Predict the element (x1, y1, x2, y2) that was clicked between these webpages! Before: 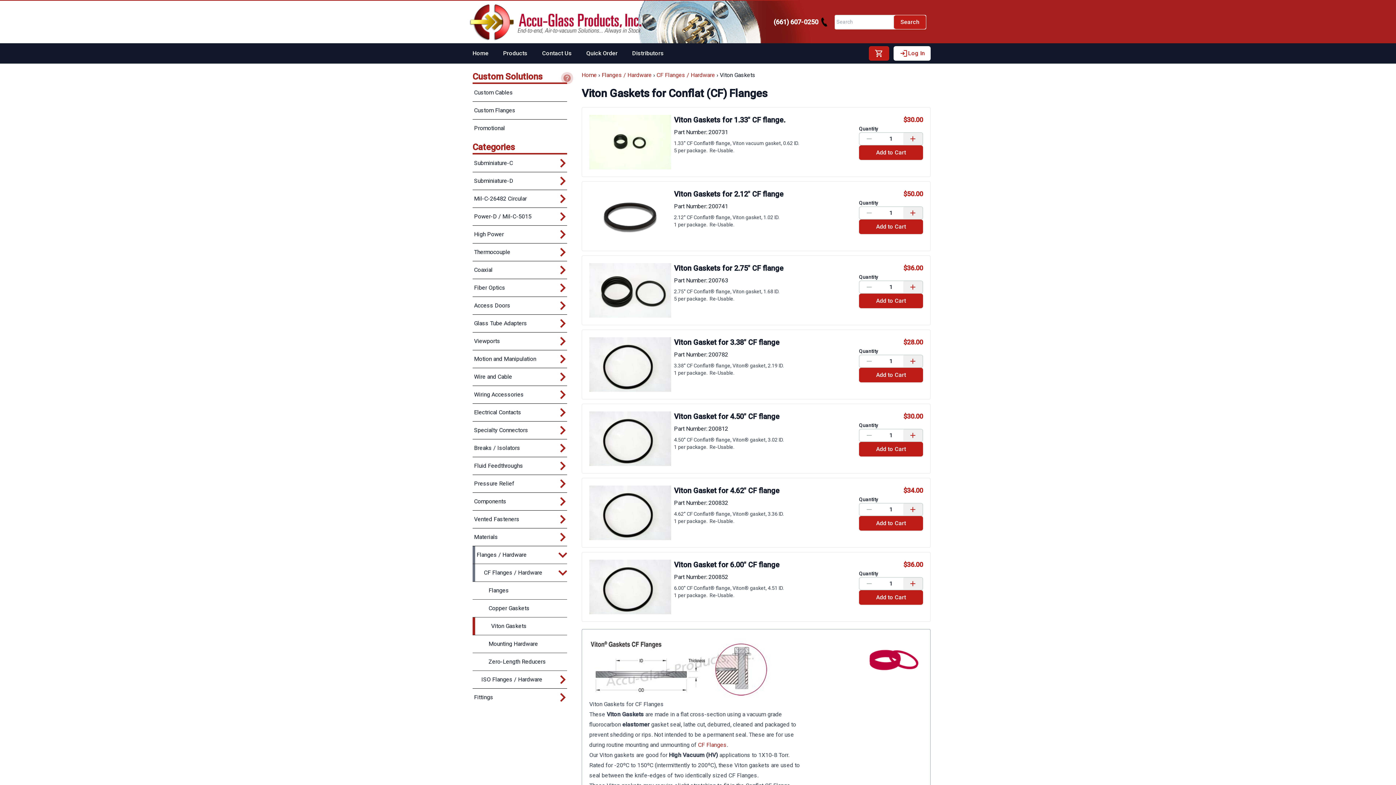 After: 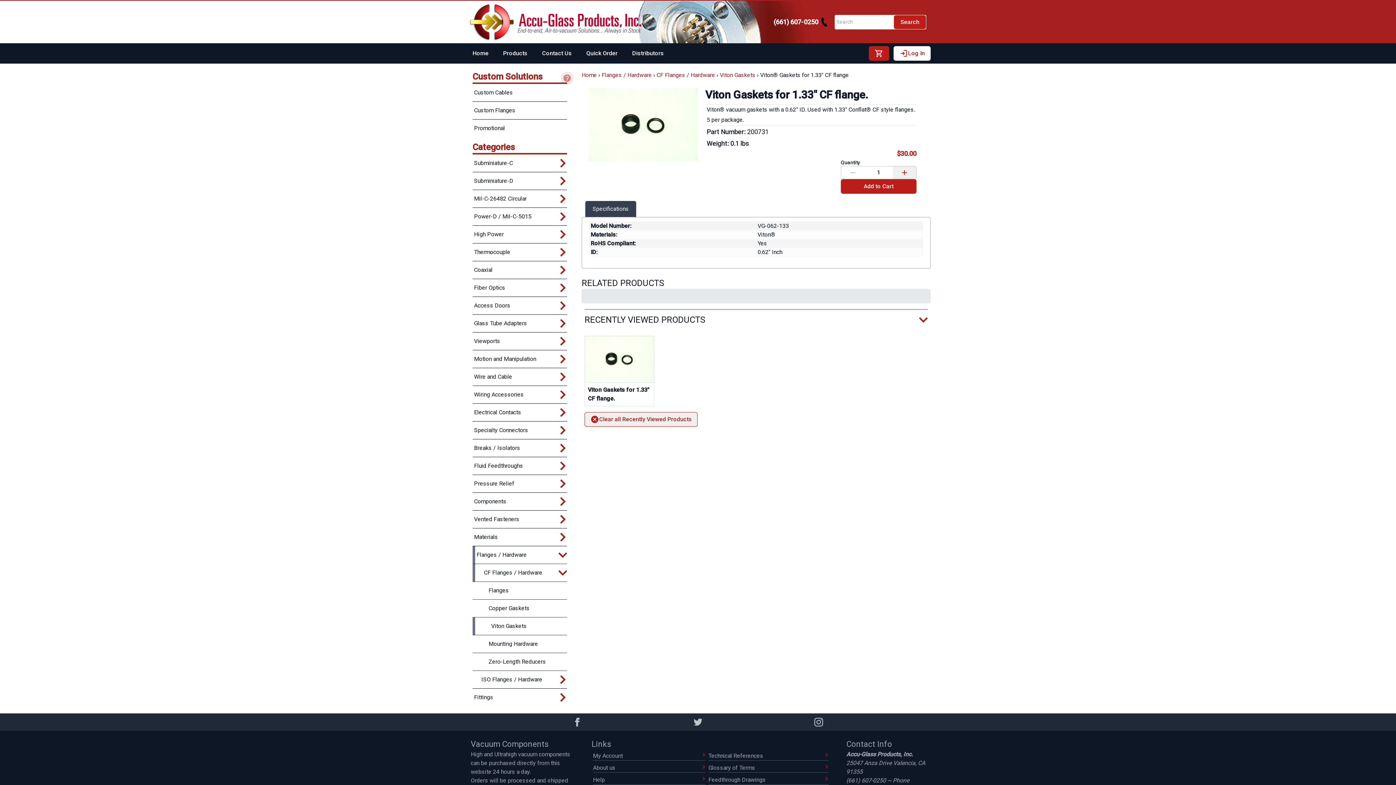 Action: label: Viton Gaskets for 1.33" CF flange. bbox: (674, 115, 785, 124)